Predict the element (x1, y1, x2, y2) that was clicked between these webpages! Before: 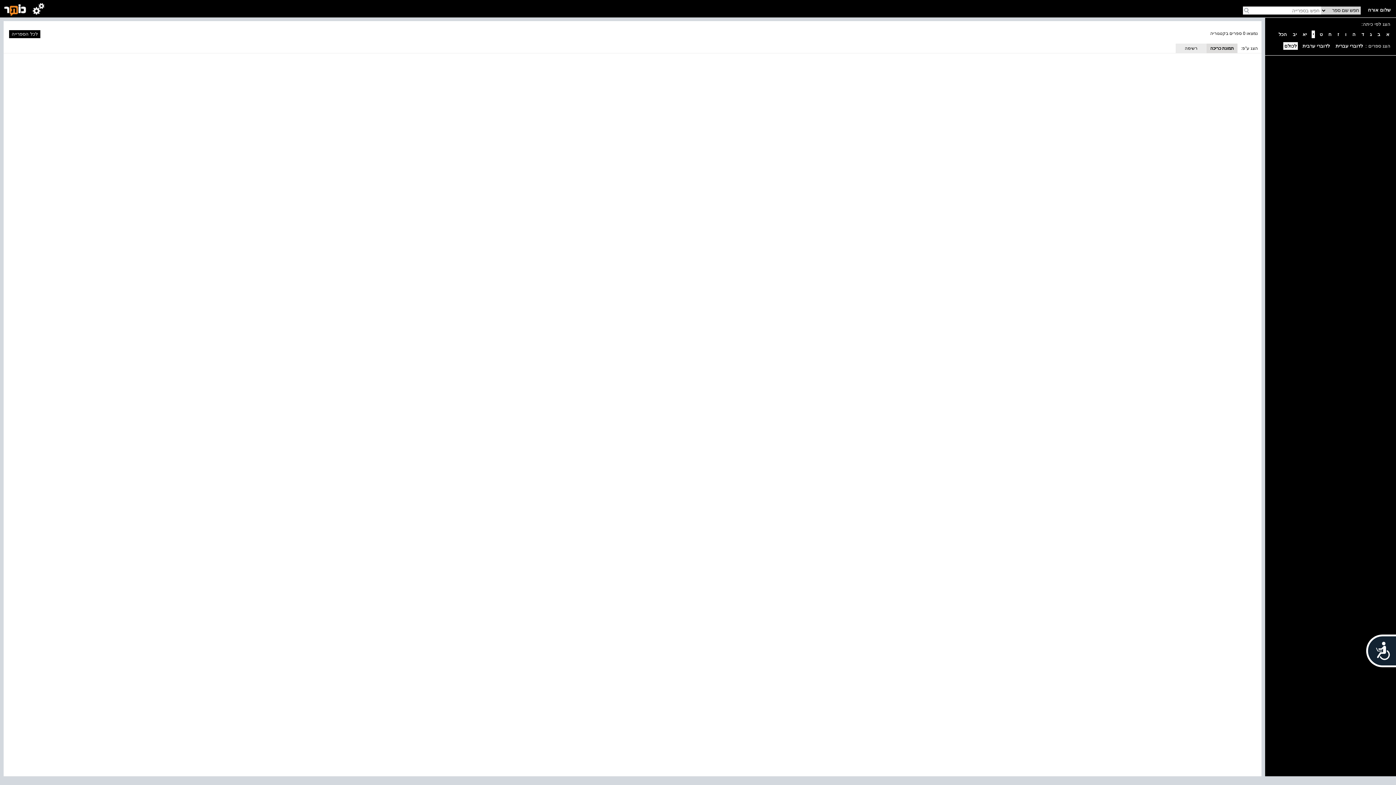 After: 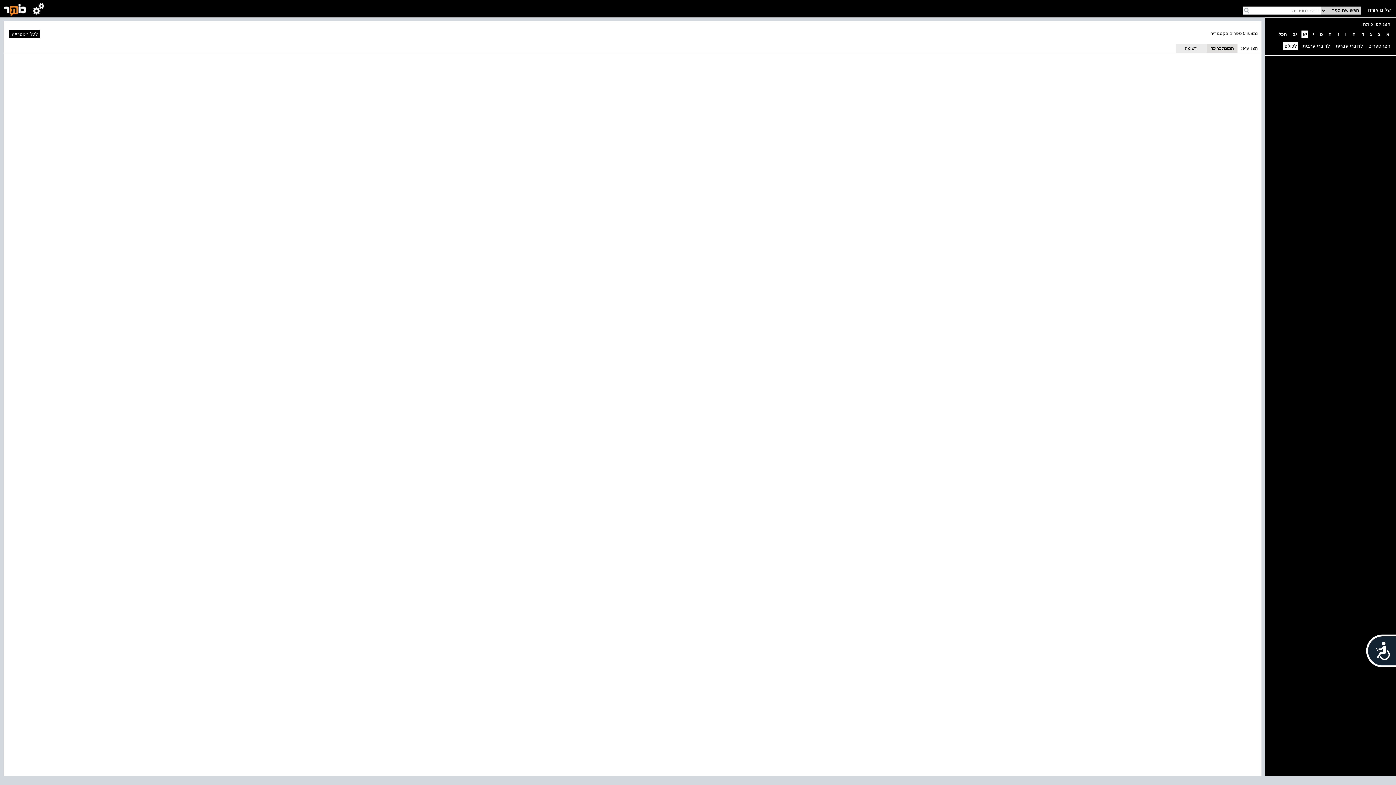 Action: bbox: (1301, 30, 1308, 38) label: יא